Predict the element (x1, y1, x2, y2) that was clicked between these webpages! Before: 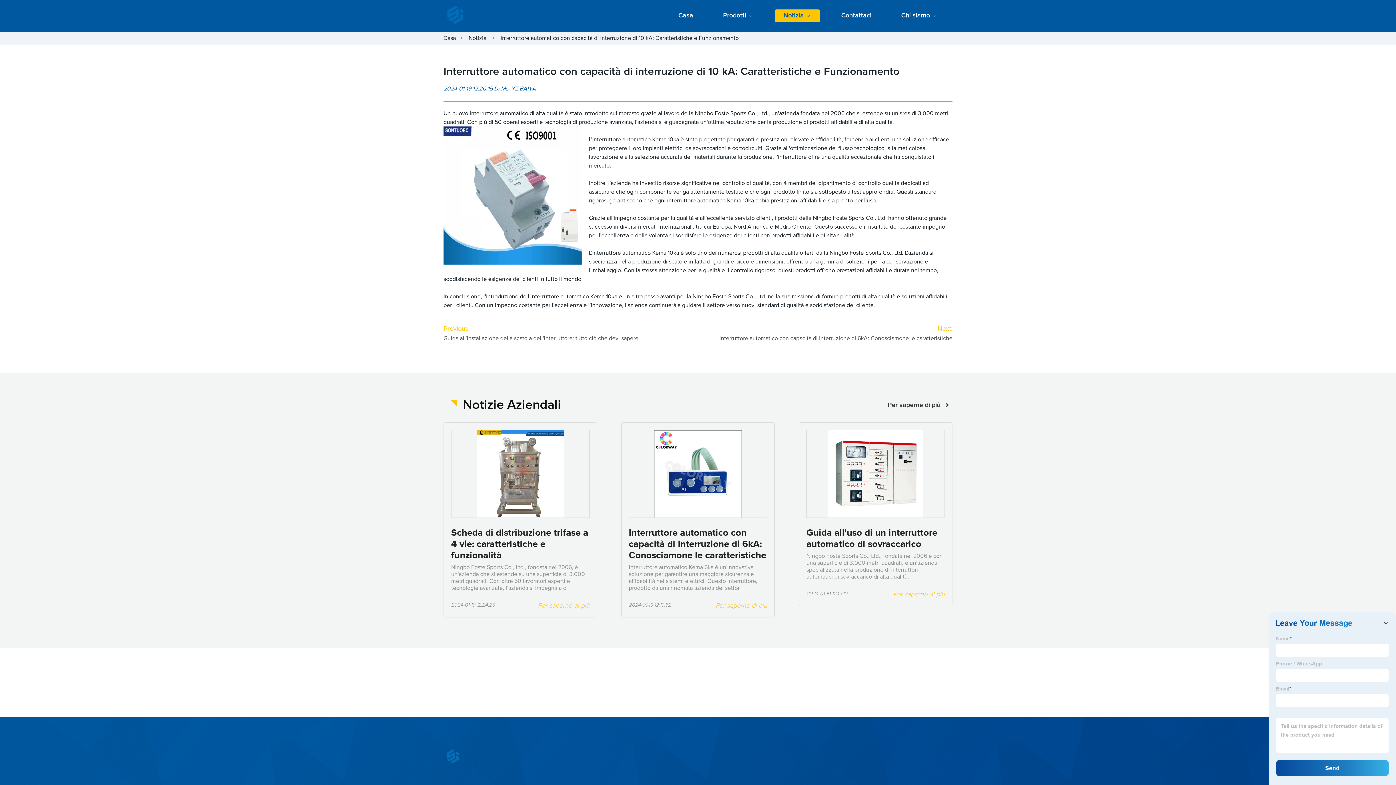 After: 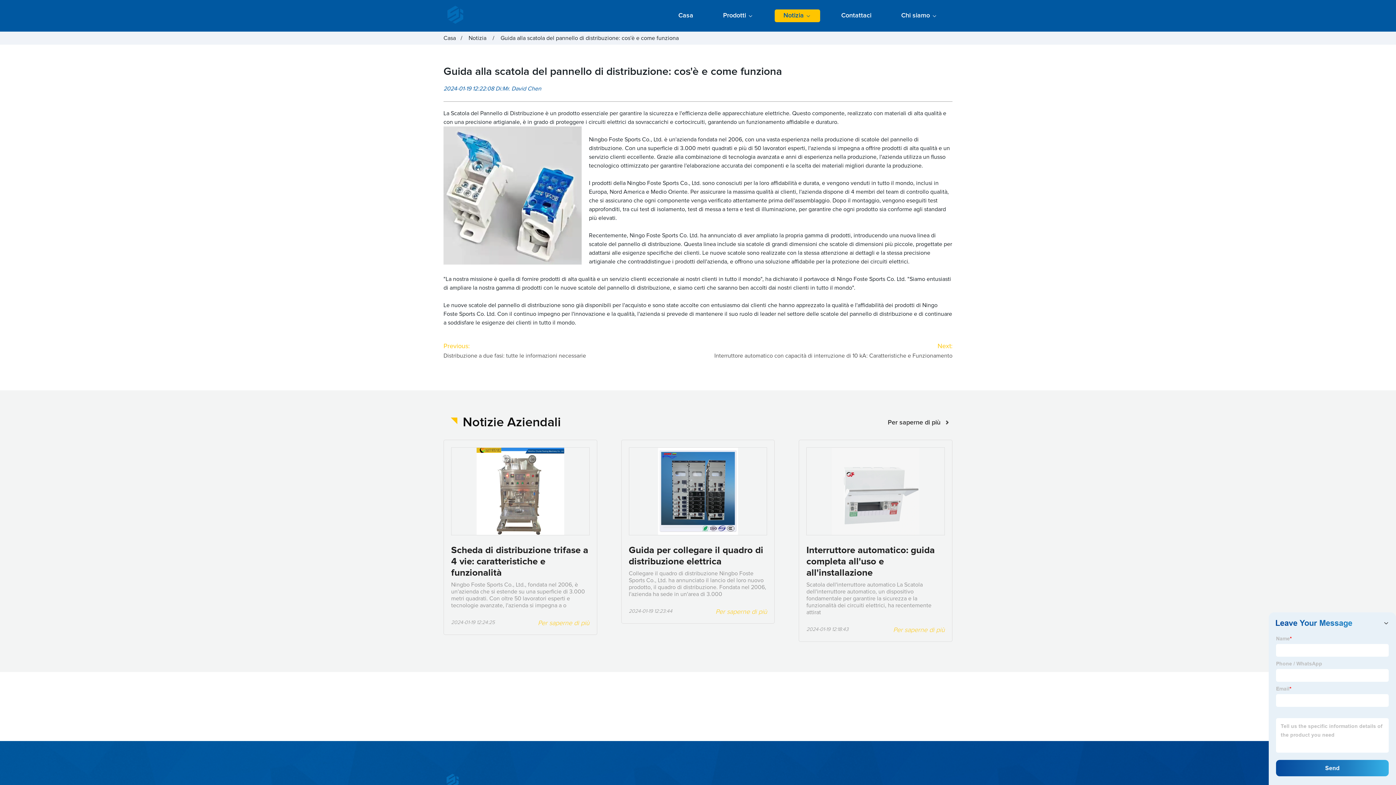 Action: label: Guida all'installazione della scatola dell'interruttore: tutto ciò che devi sapere bbox: (443, 334, 693, 342)